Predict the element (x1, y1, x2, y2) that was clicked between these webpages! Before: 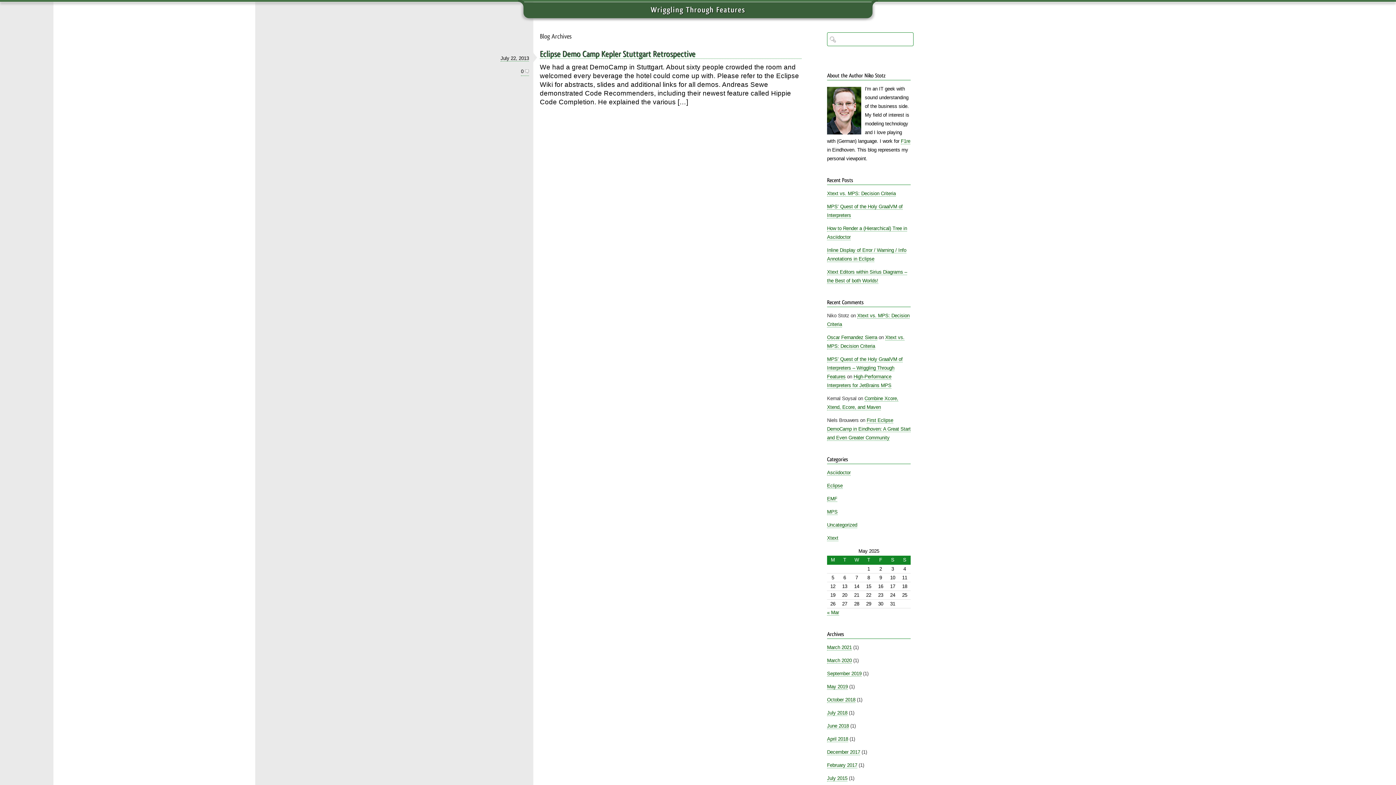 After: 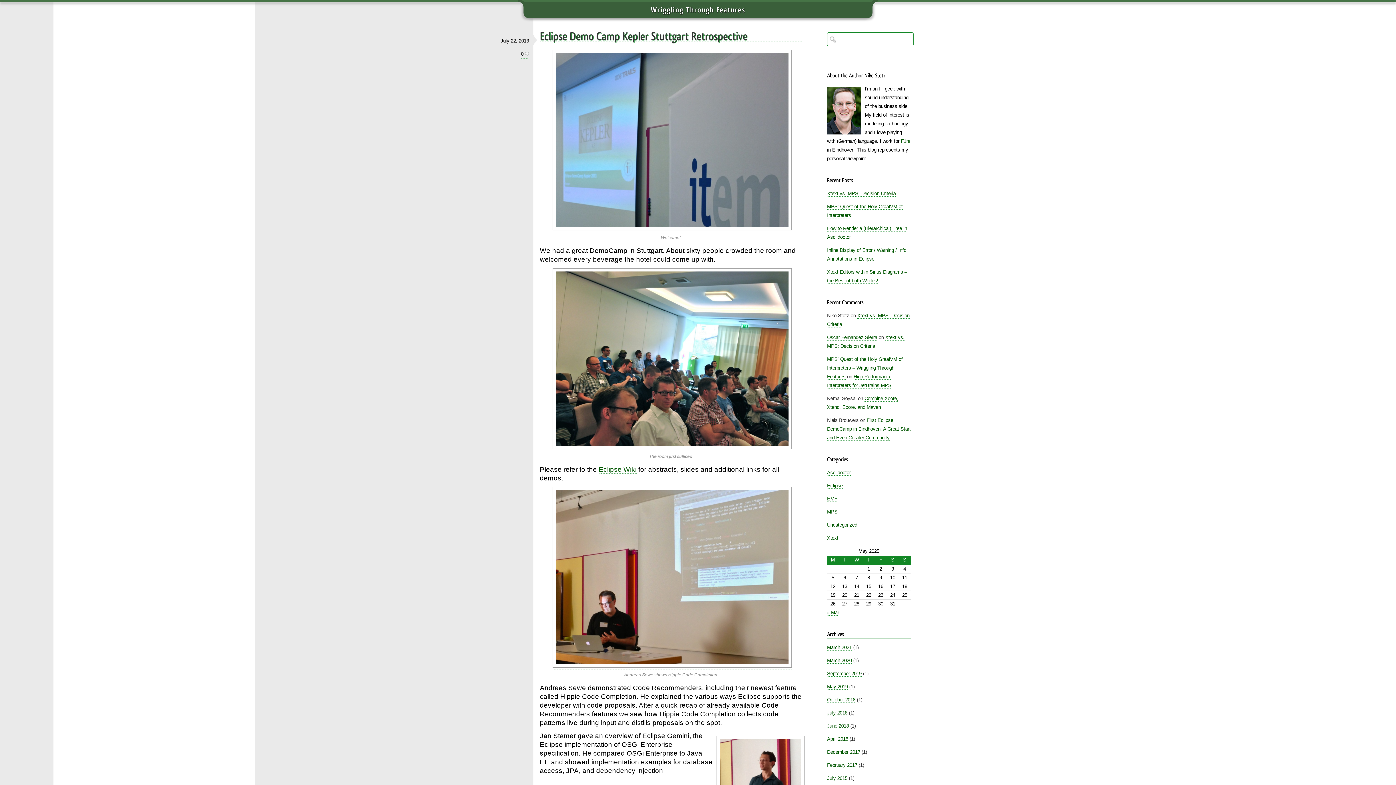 Action: bbox: (500, 55, 529, 61) label: July 22, 2013